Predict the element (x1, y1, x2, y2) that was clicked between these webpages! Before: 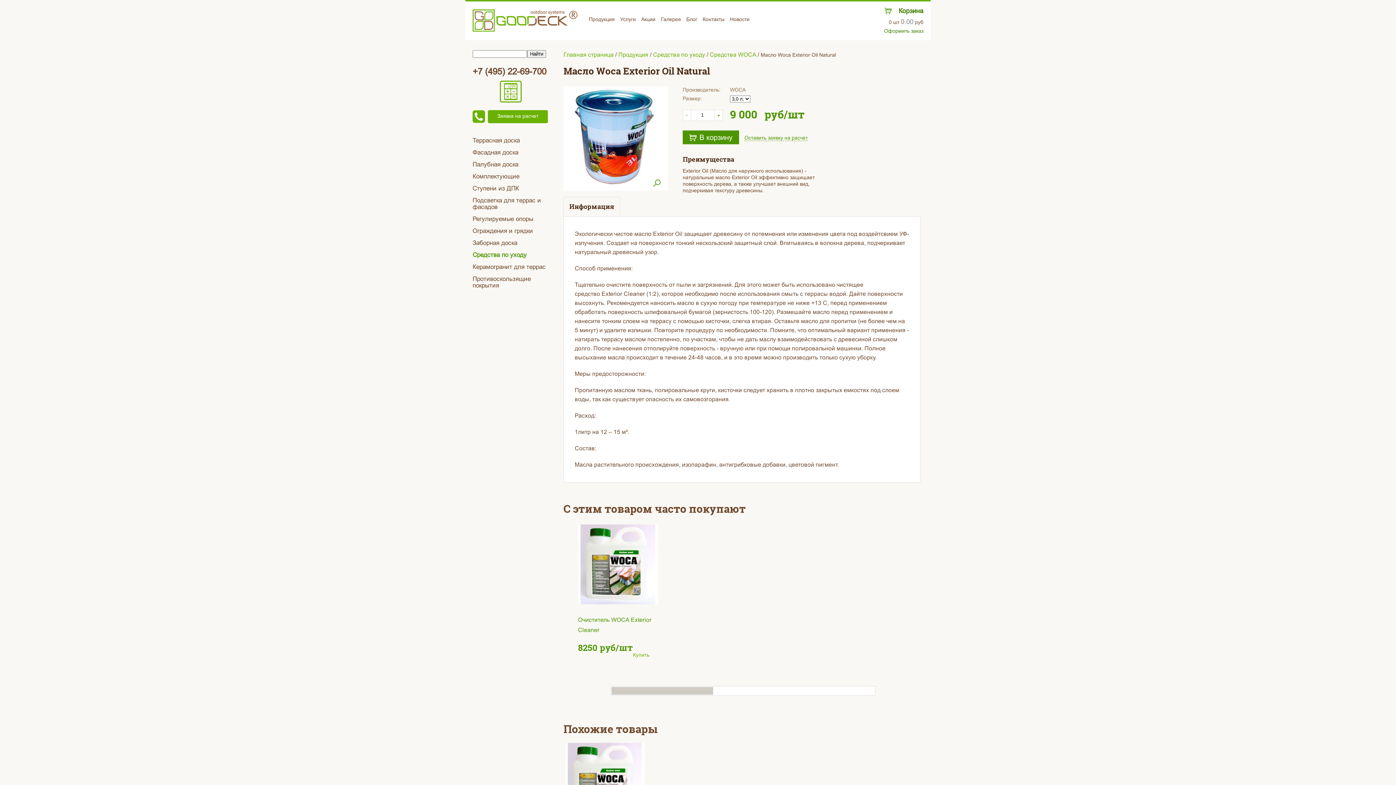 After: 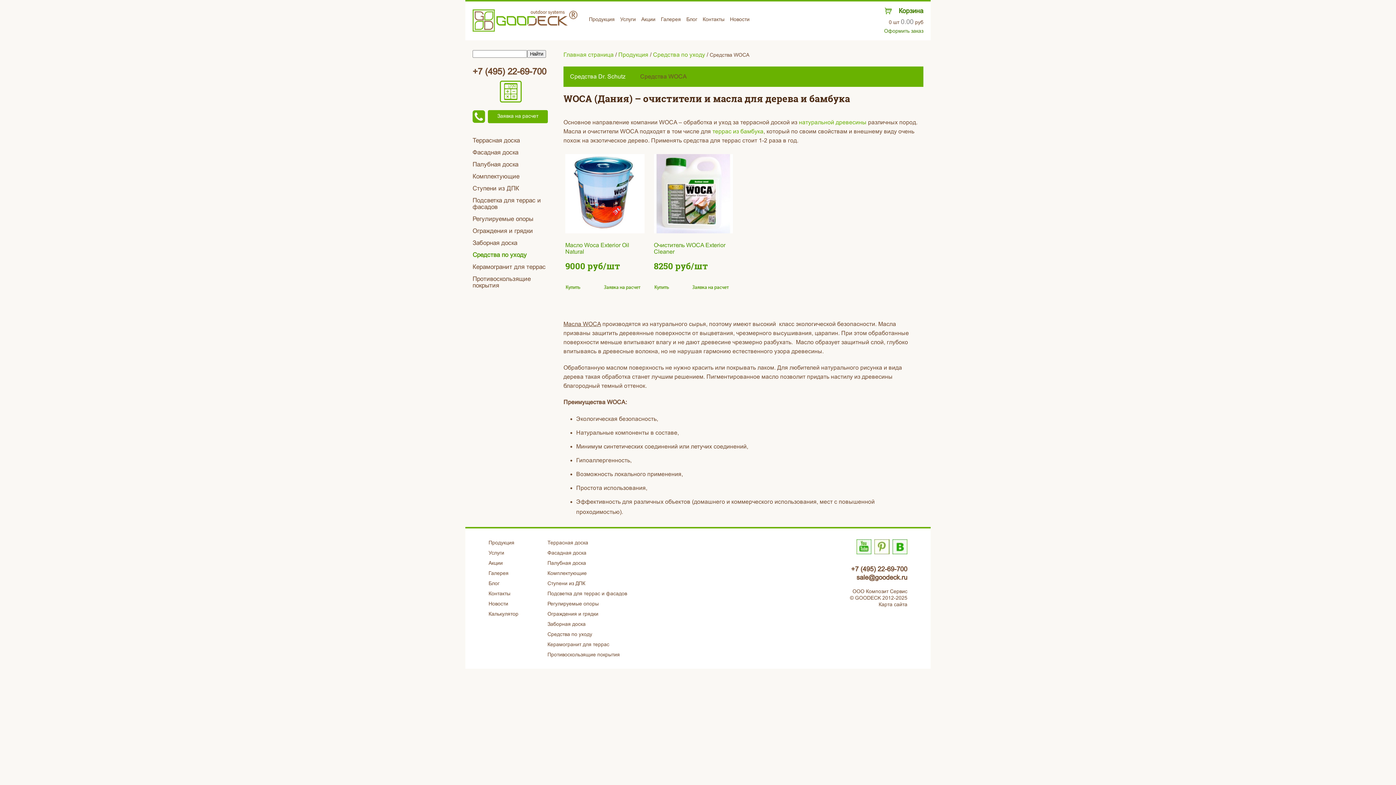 Action: bbox: (709, 51, 756, 57) label: Средства WOCA